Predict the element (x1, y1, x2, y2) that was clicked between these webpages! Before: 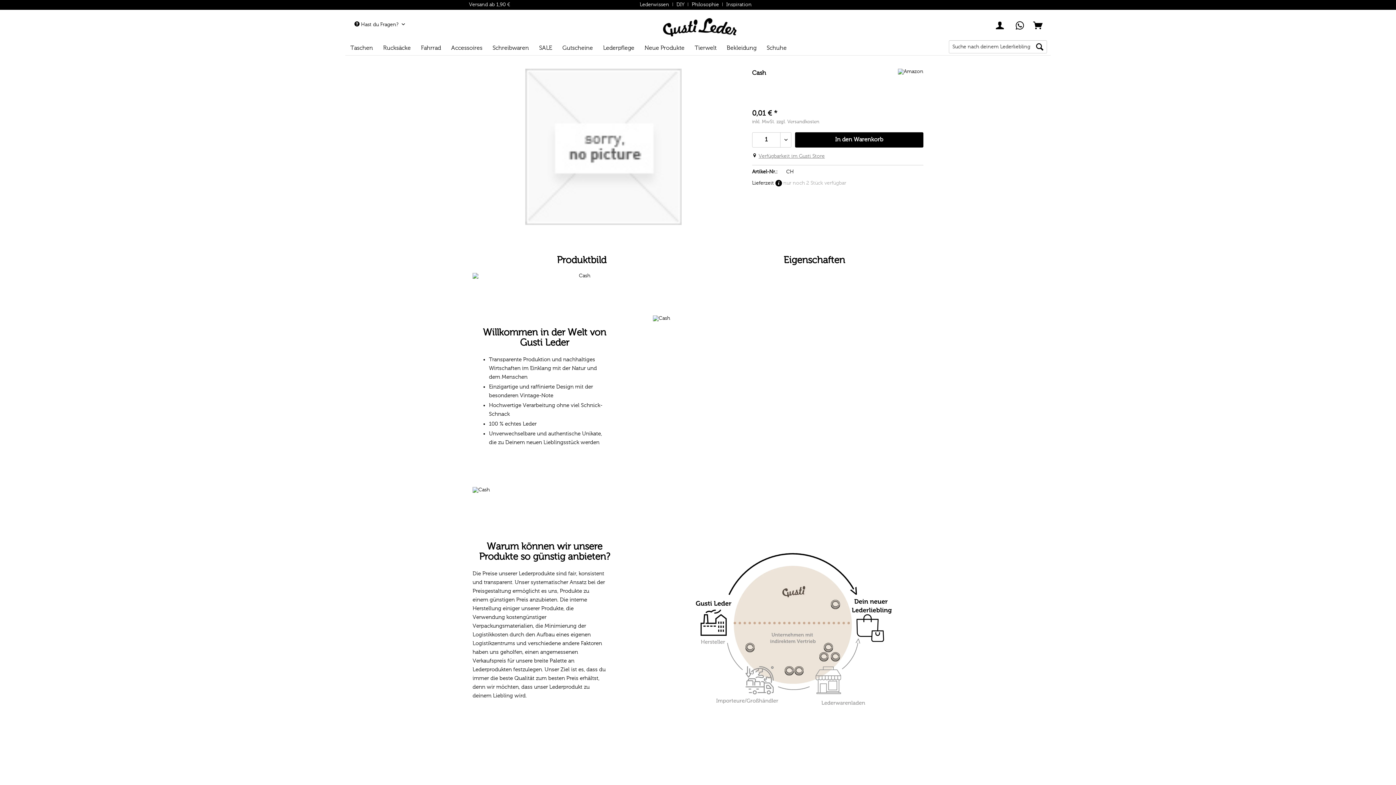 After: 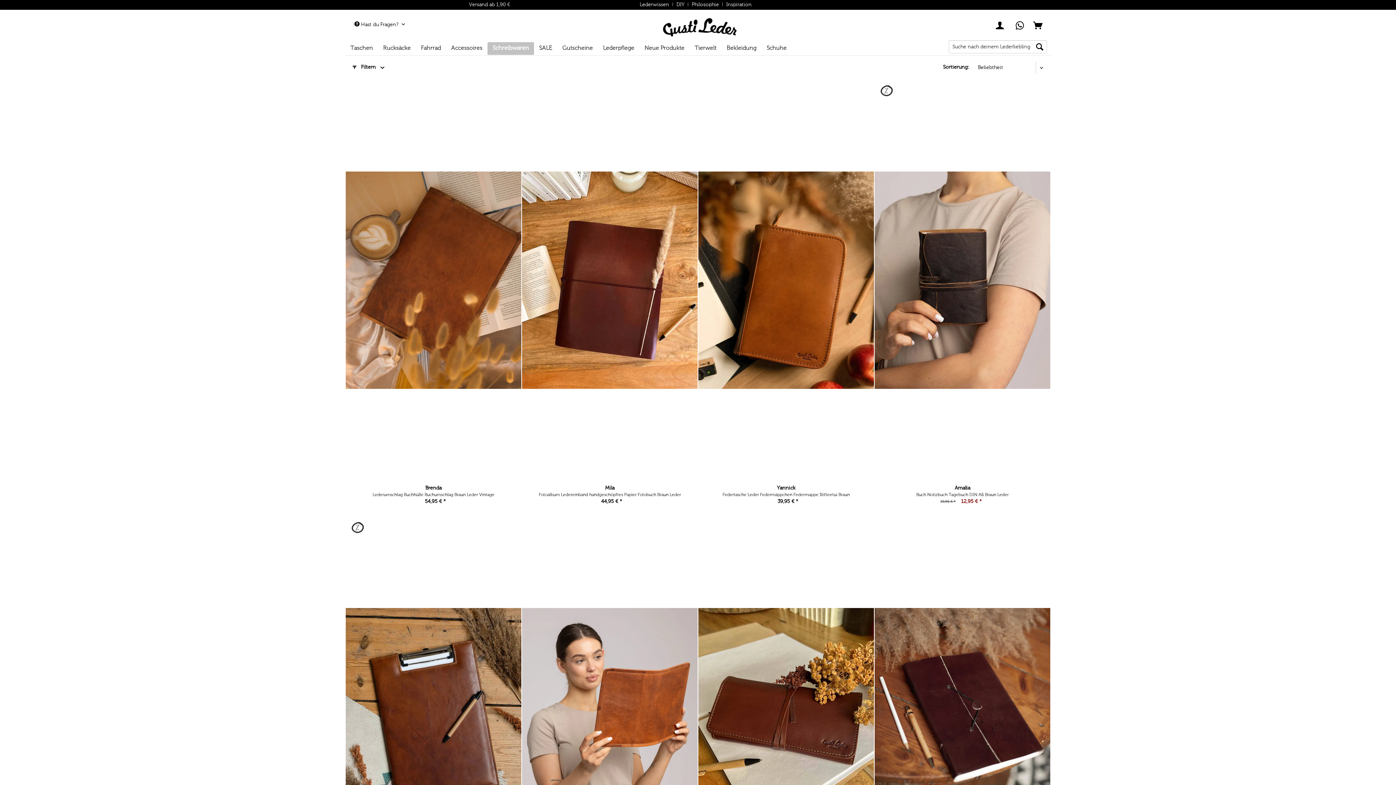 Action: bbox: (487, 42, 534, 54) label: Schreibwaren